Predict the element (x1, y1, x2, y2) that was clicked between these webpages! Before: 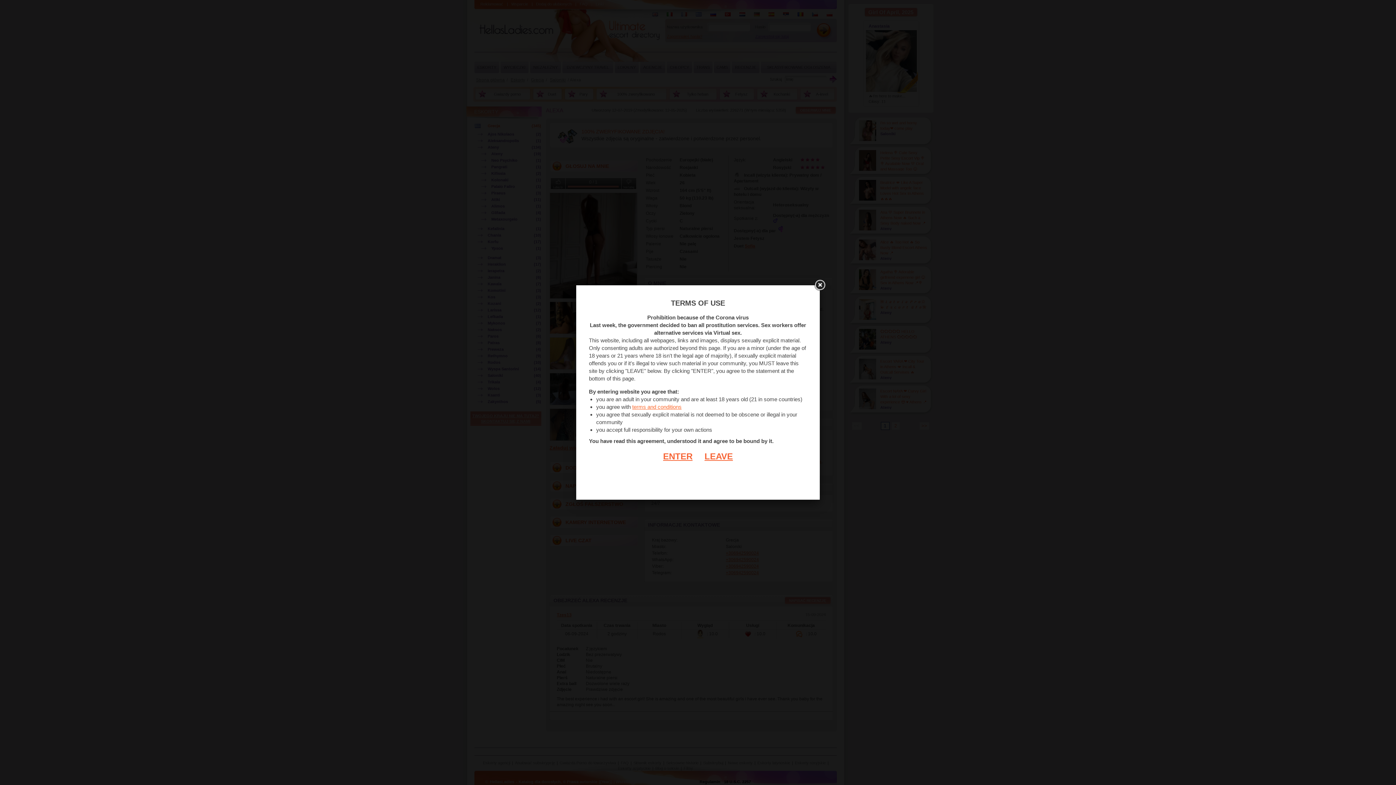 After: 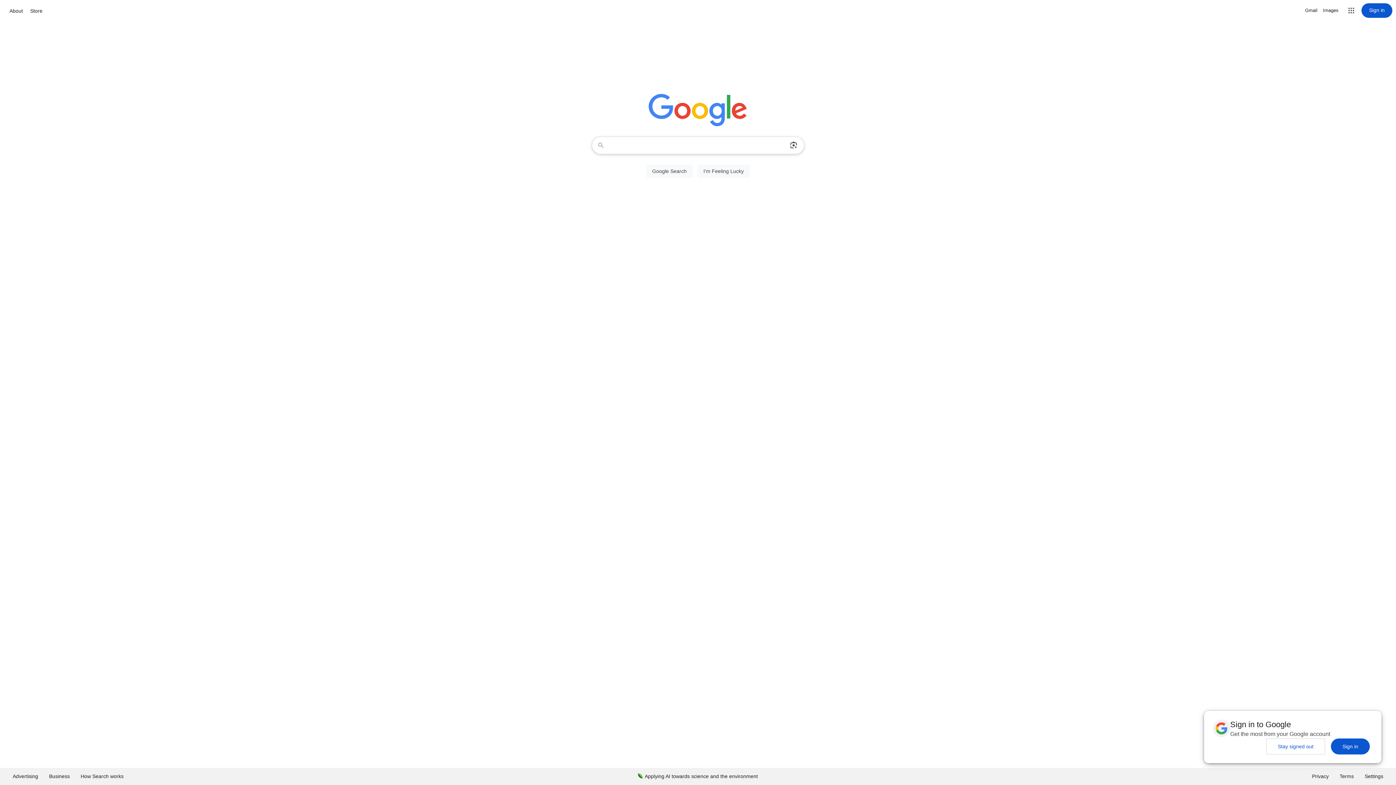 Action: label: LEAVE bbox: (693, 451, 733, 461)